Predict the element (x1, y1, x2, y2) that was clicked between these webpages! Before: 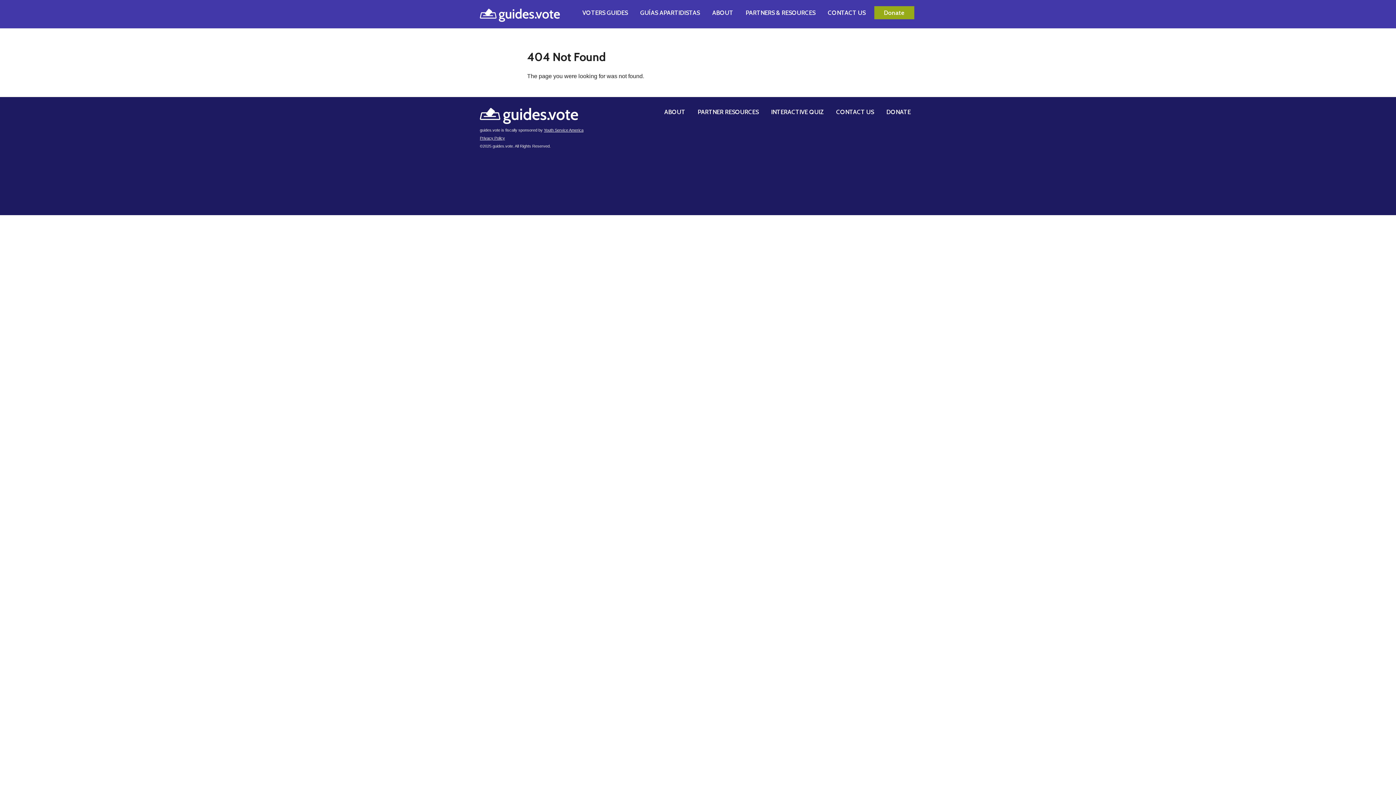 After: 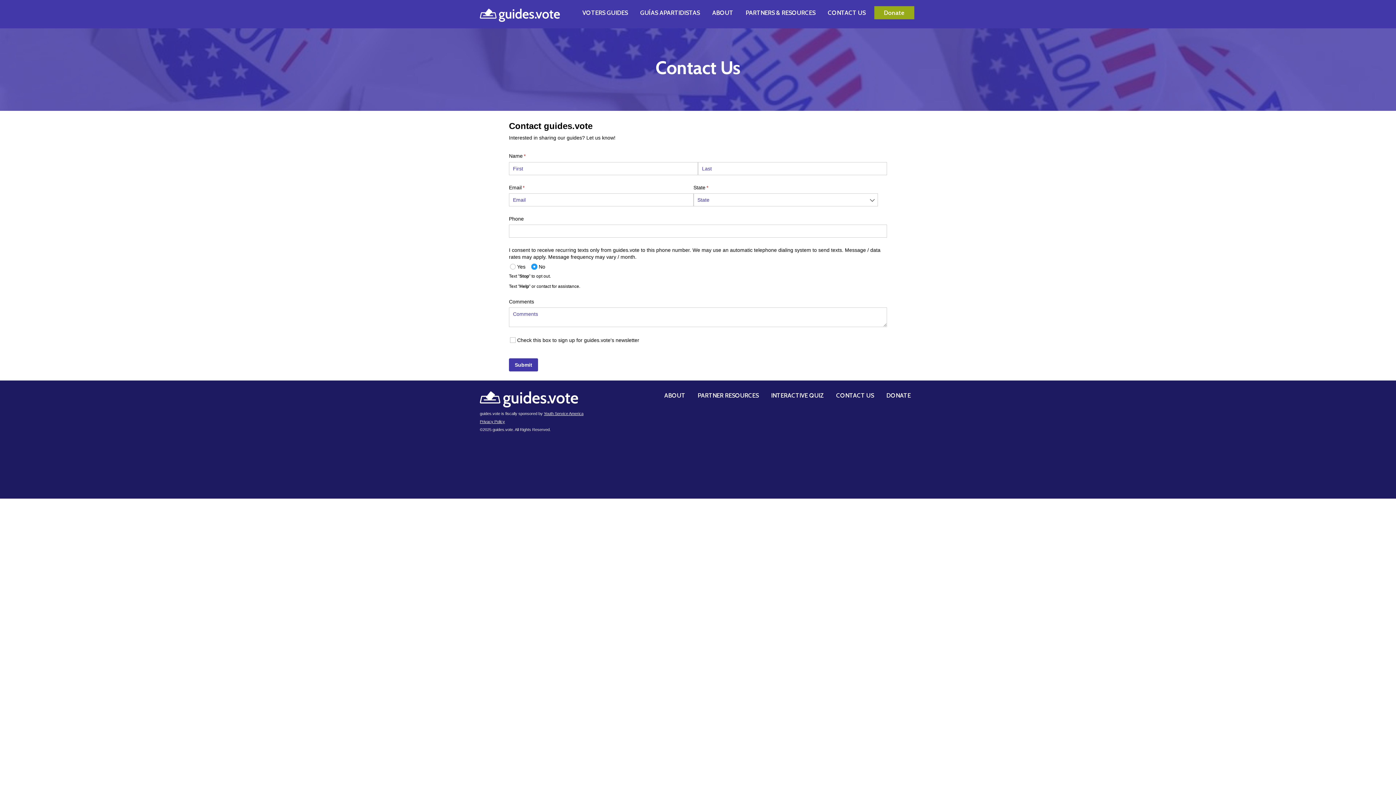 Action: bbox: (824, 7, 869, 17) label: CONTACT US